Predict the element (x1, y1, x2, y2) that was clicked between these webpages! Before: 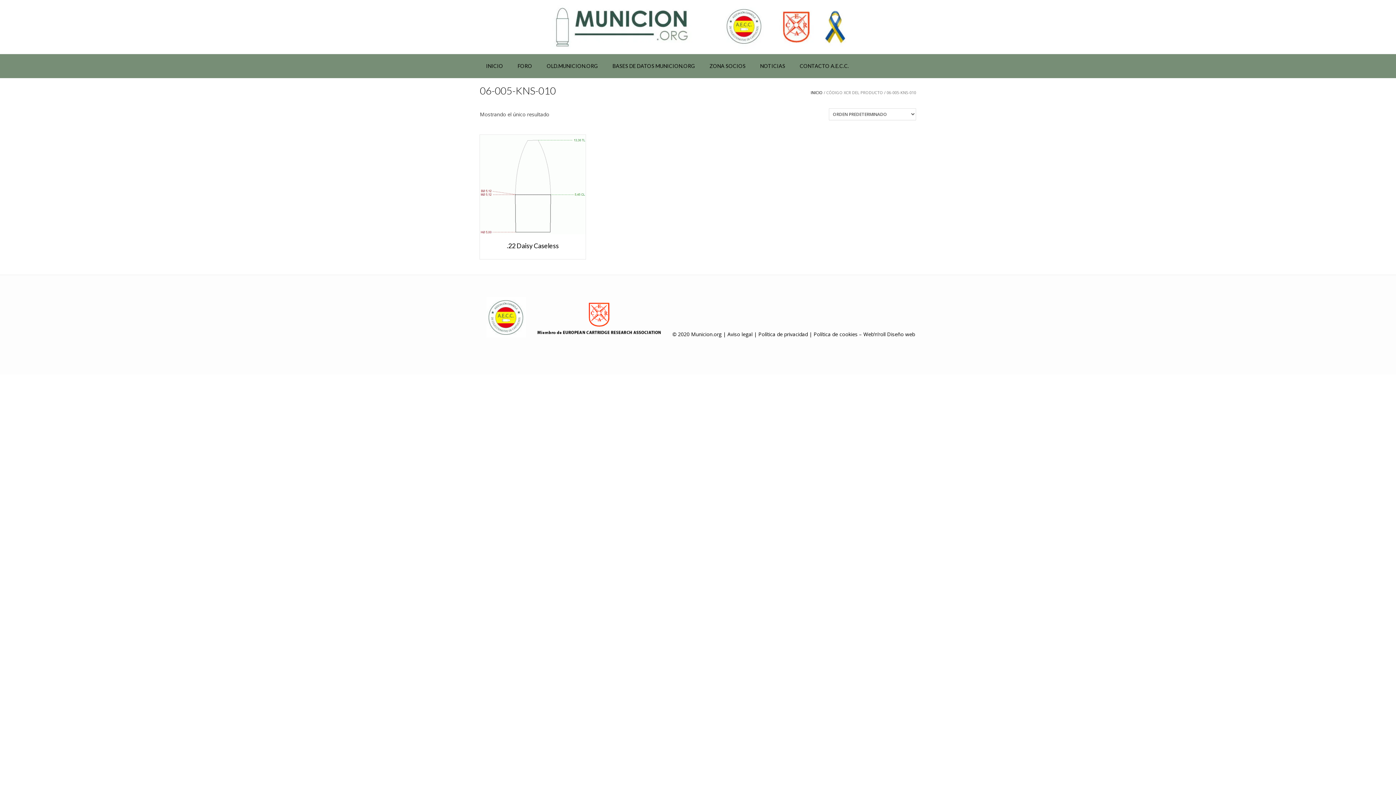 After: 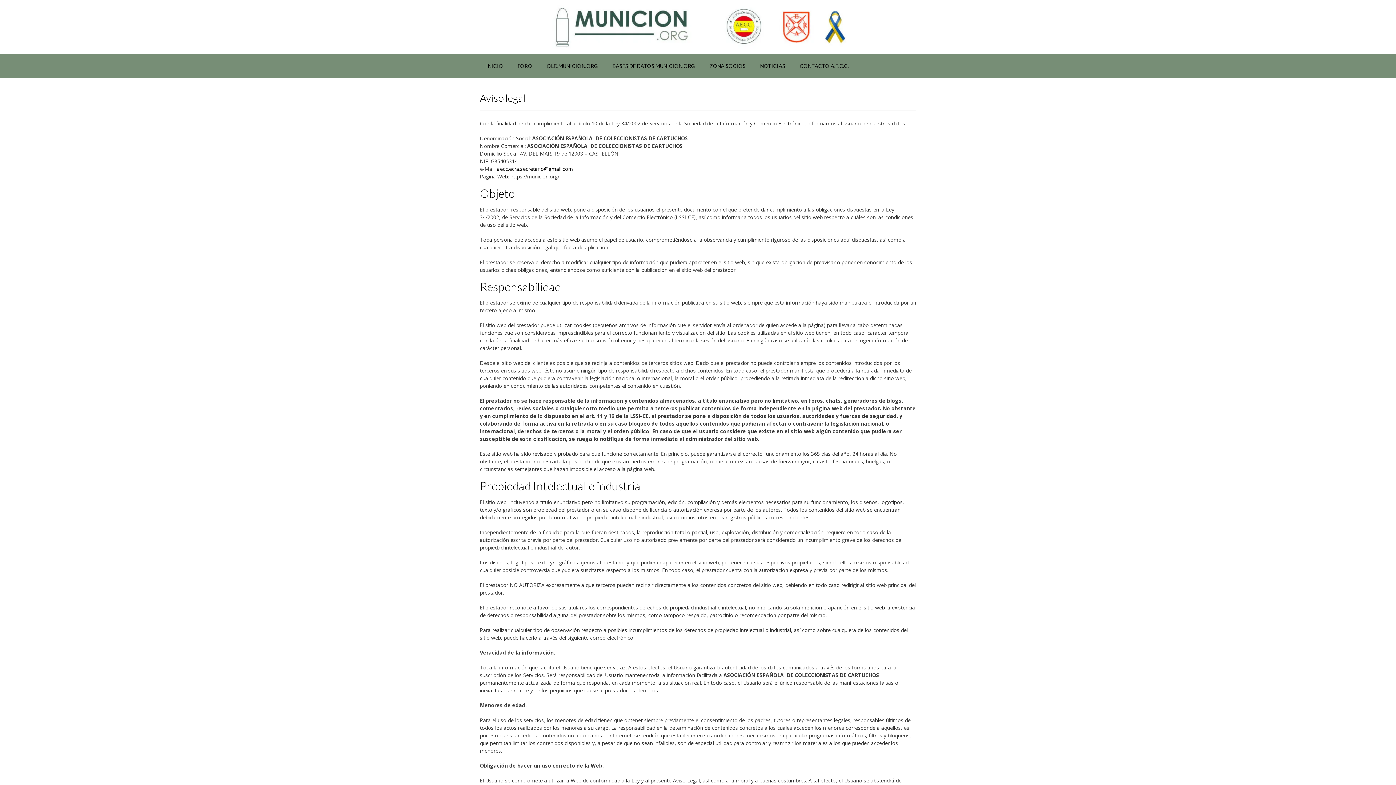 Action: label: Aviso legal bbox: (727, 330, 752, 337)